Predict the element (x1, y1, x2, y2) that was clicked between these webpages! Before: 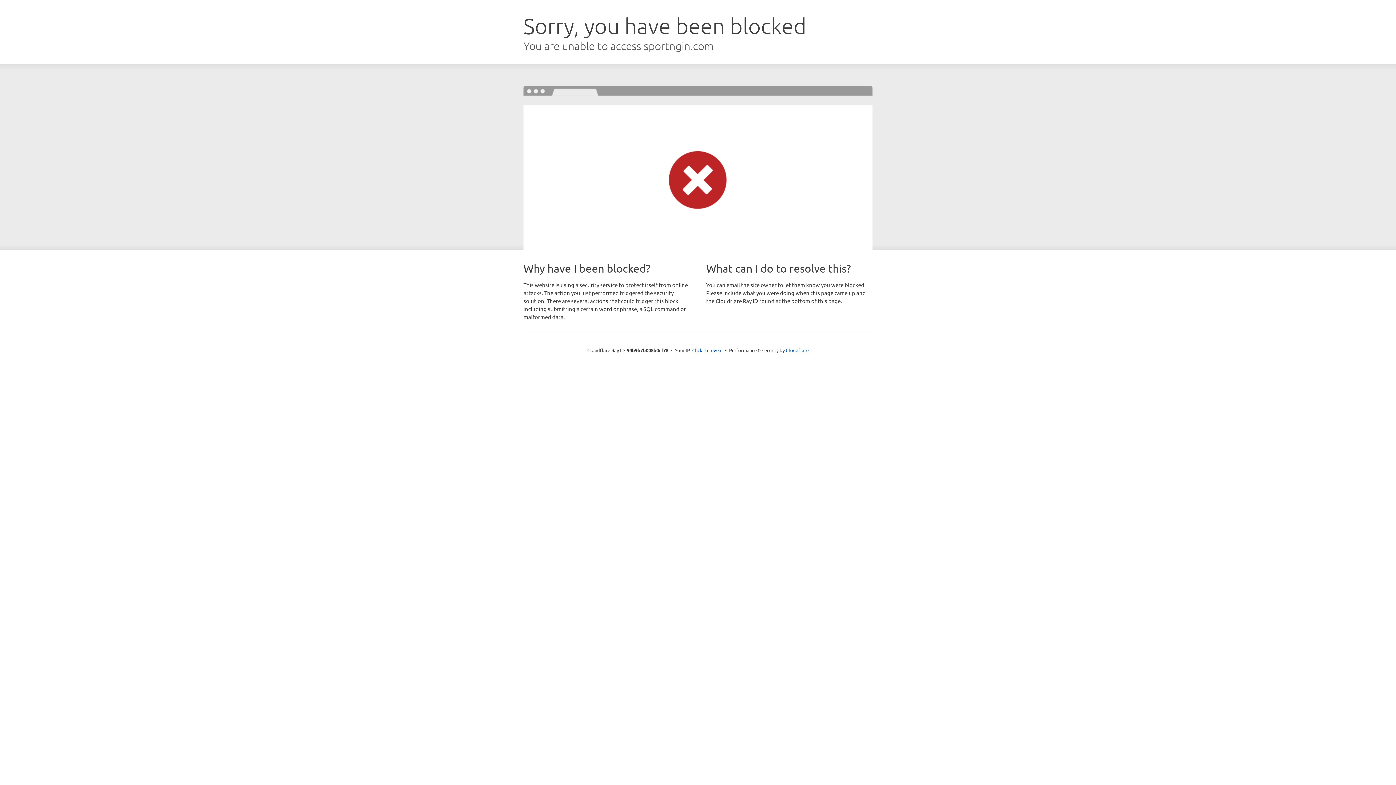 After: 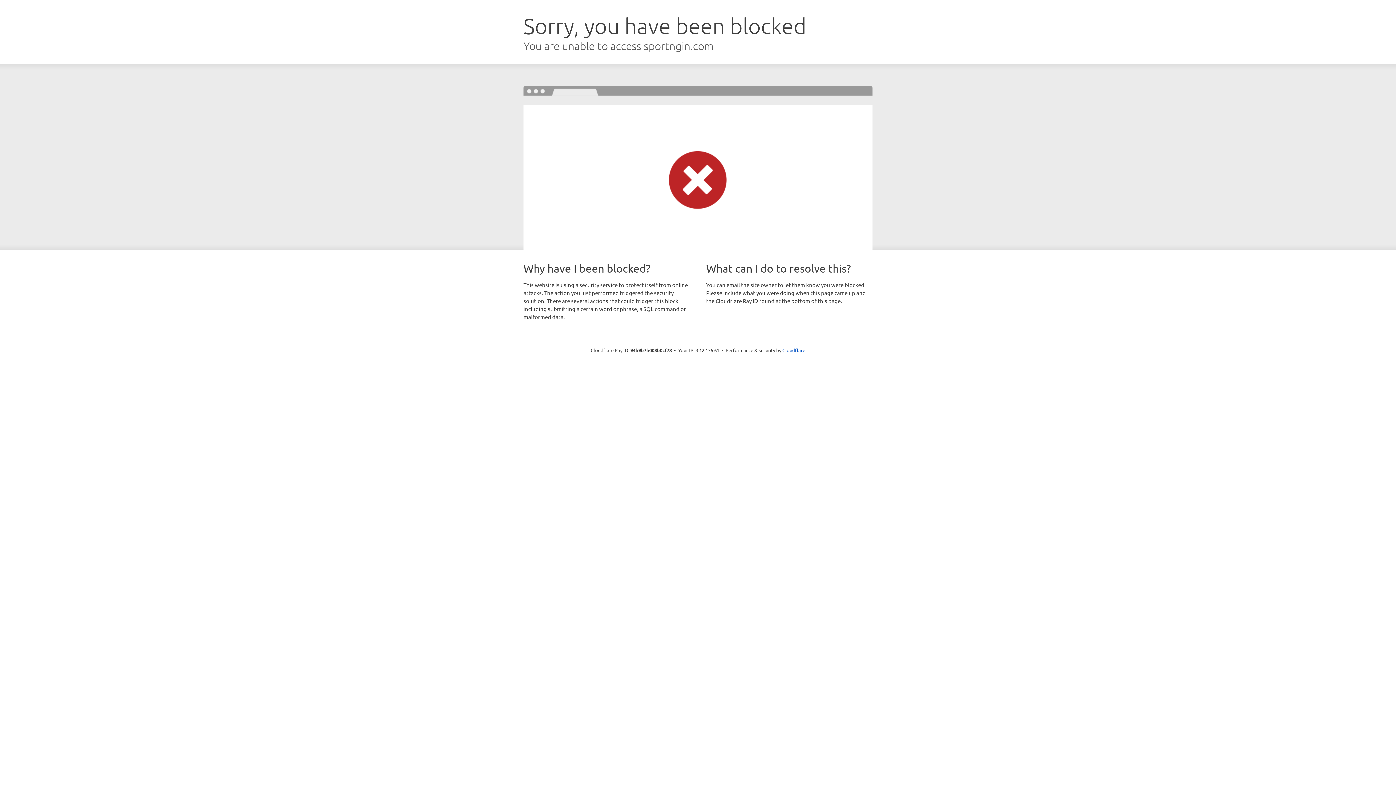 Action: label: Click to reveal bbox: (692, 346, 722, 353)